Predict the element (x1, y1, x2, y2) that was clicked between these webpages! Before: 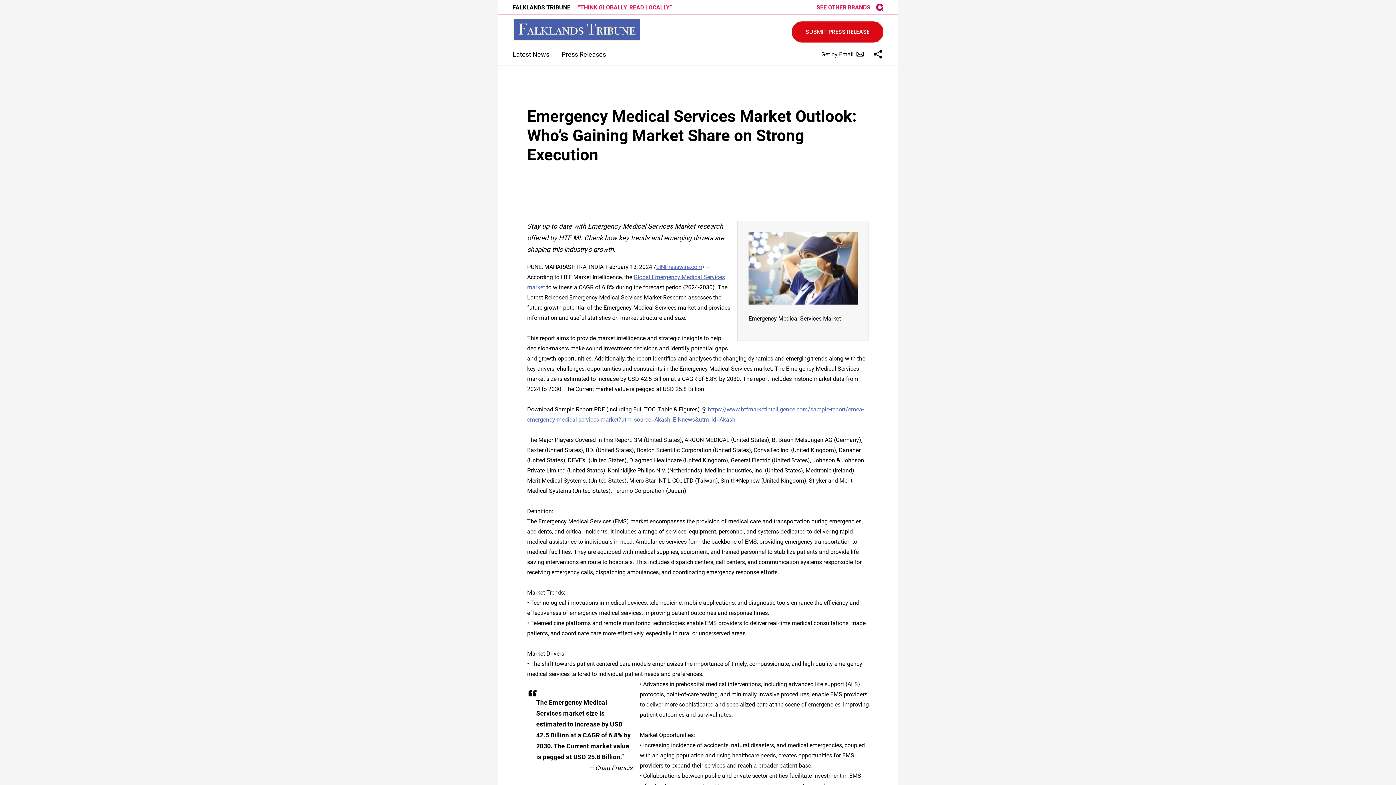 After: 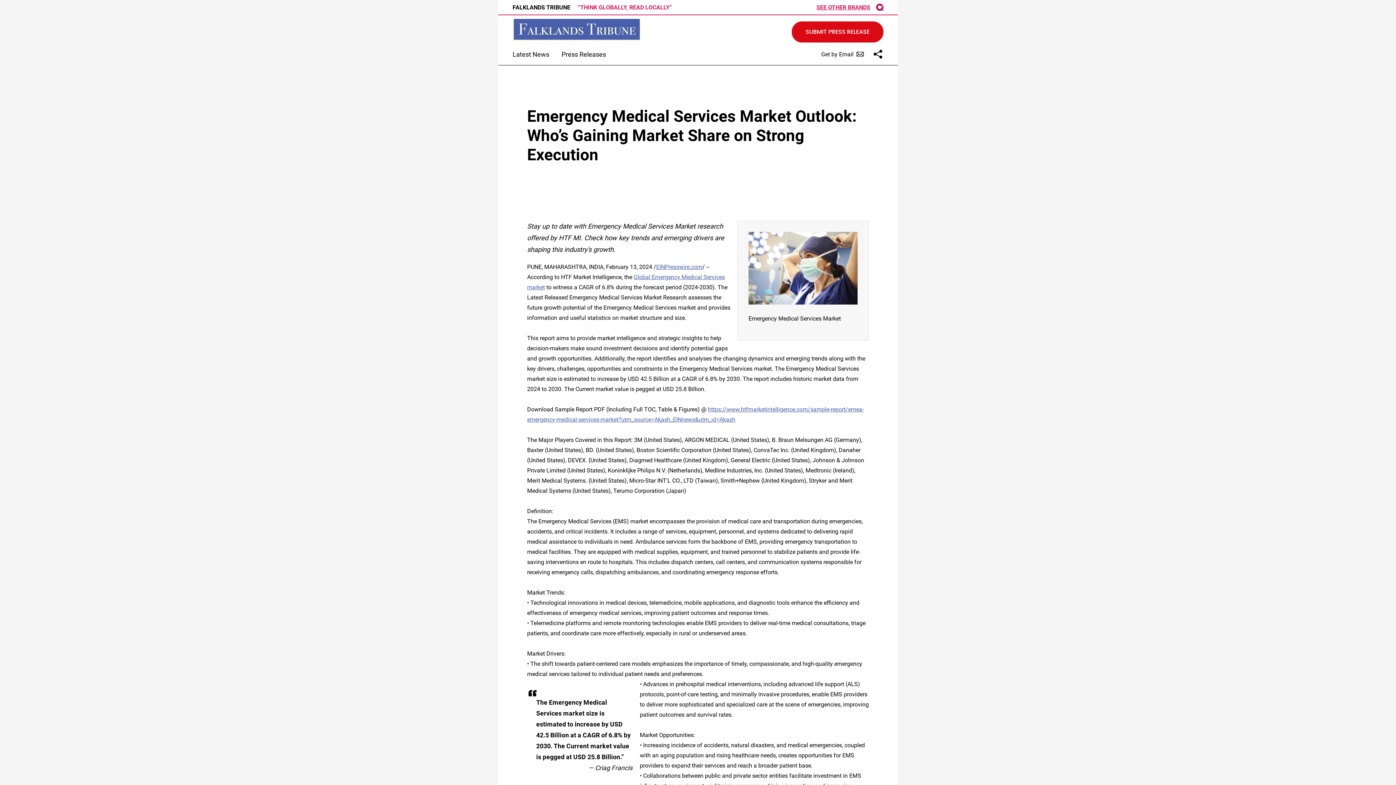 Action: label: See other brands bbox: (816, 3, 870, 10)